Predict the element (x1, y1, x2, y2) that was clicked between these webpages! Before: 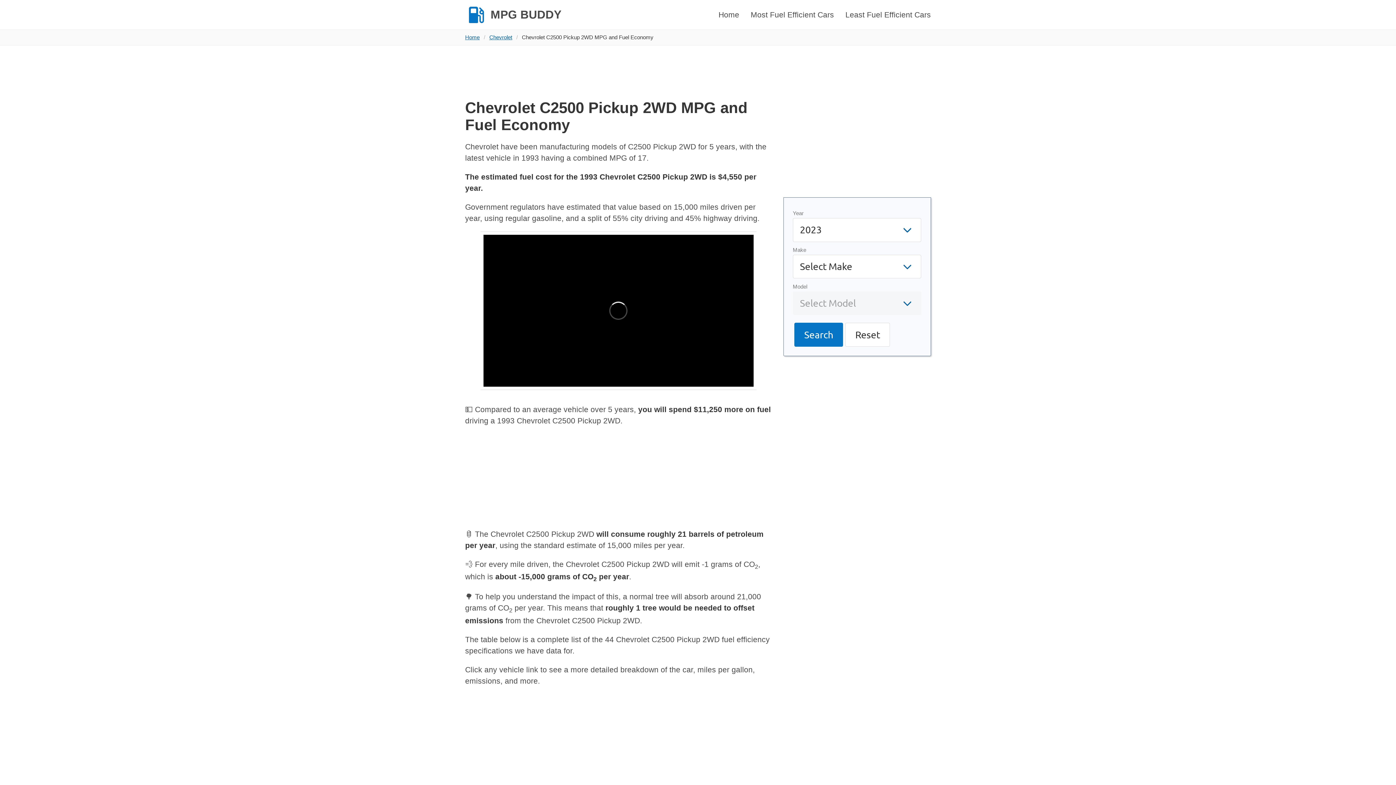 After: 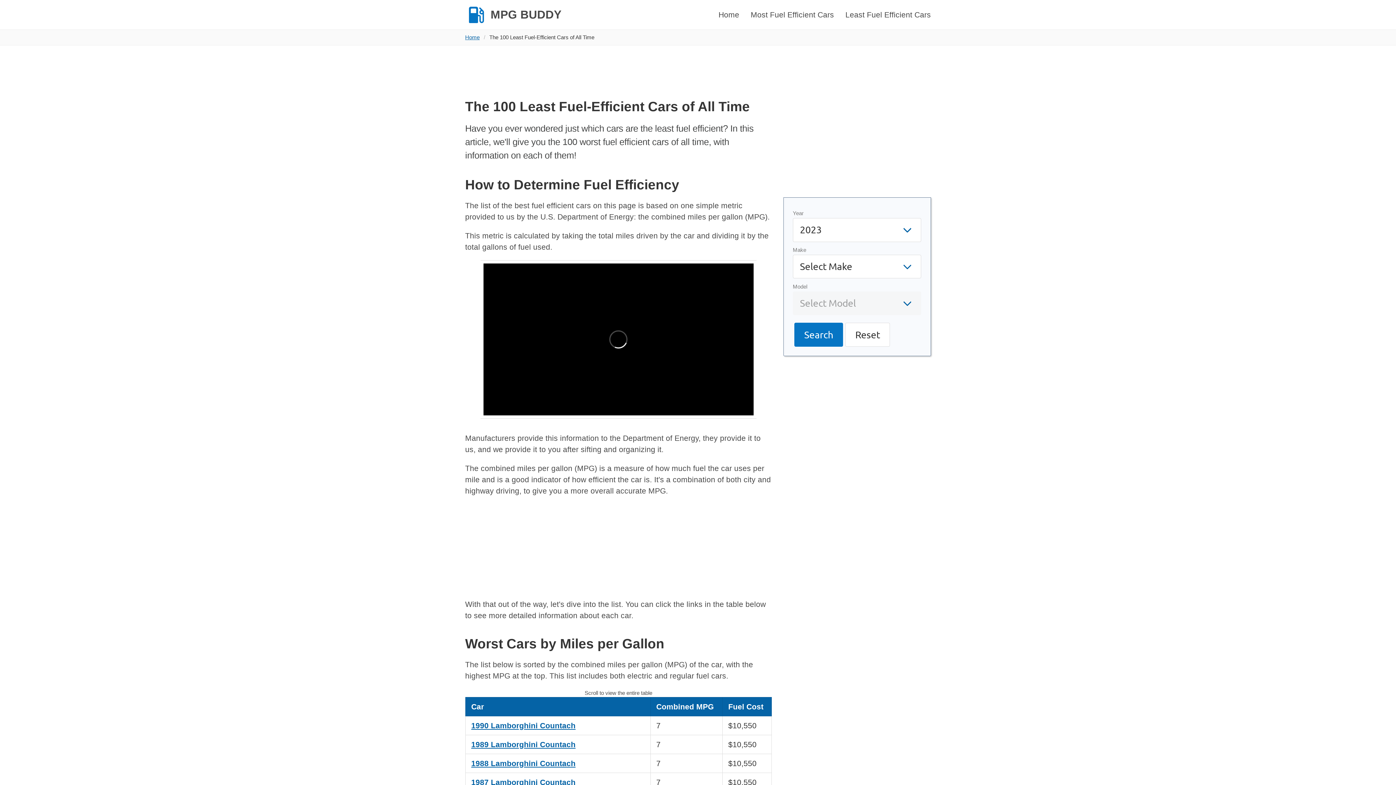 Action: bbox: (839, 0, 936, 29) label: Least Fuel Efficient Cars